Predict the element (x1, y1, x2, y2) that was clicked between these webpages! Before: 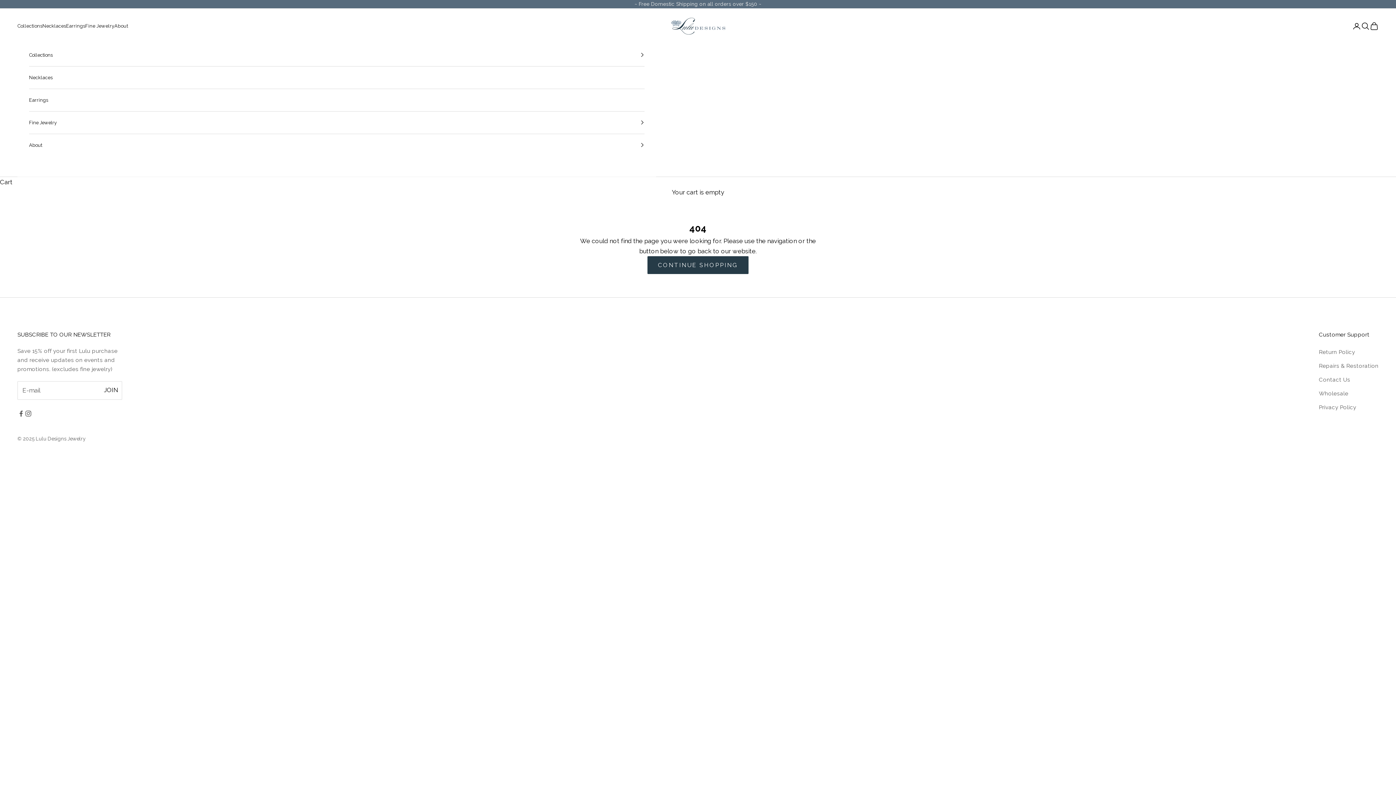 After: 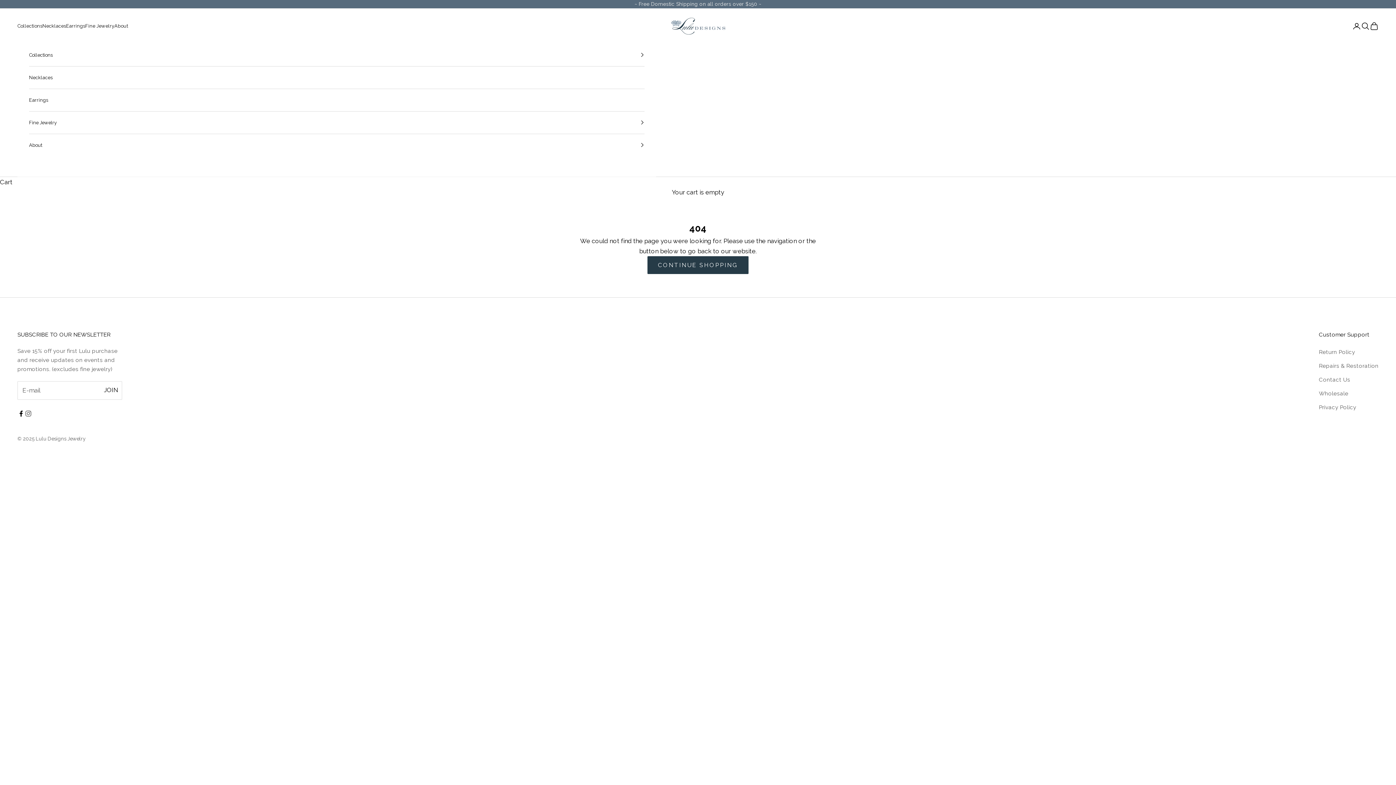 Action: bbox: (17, 410, 24, 417) label: Follow on Facebook